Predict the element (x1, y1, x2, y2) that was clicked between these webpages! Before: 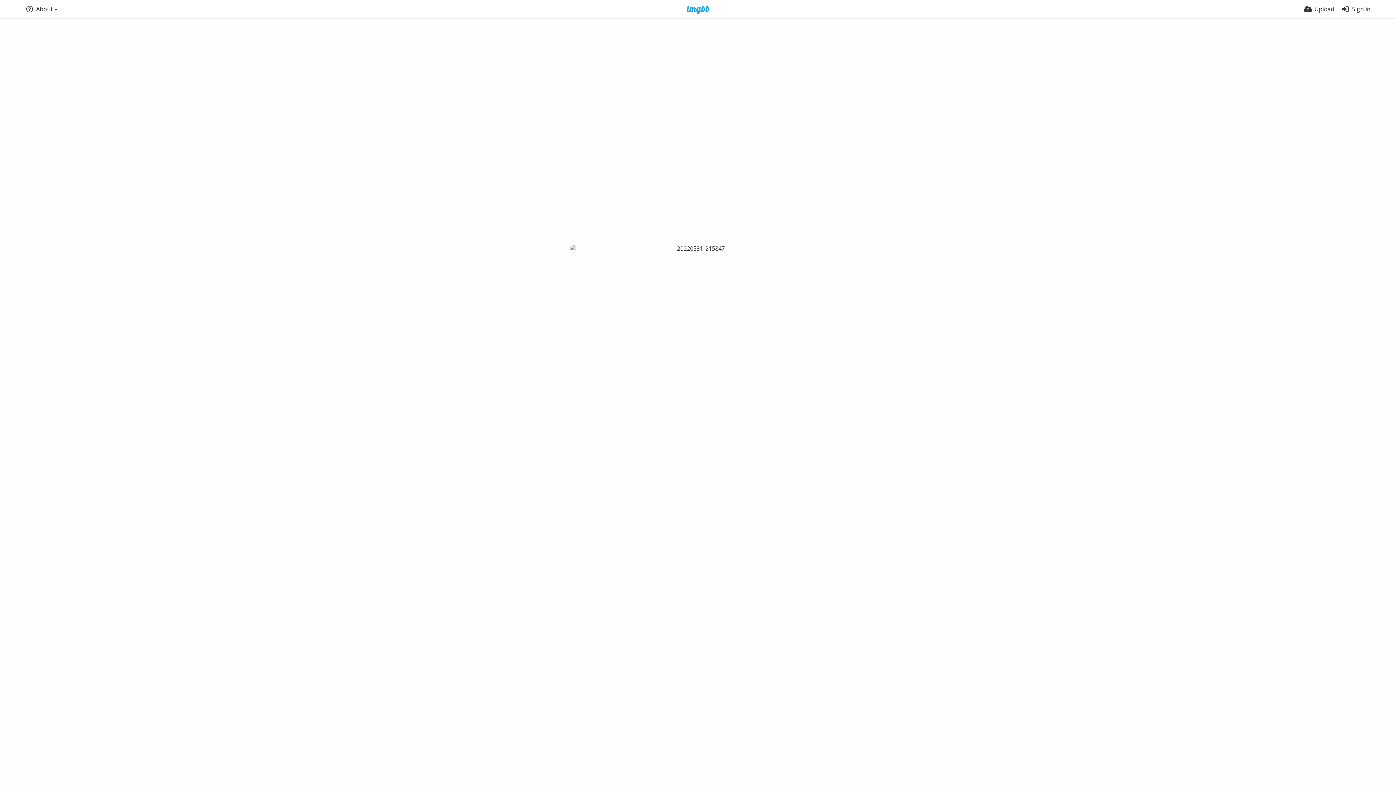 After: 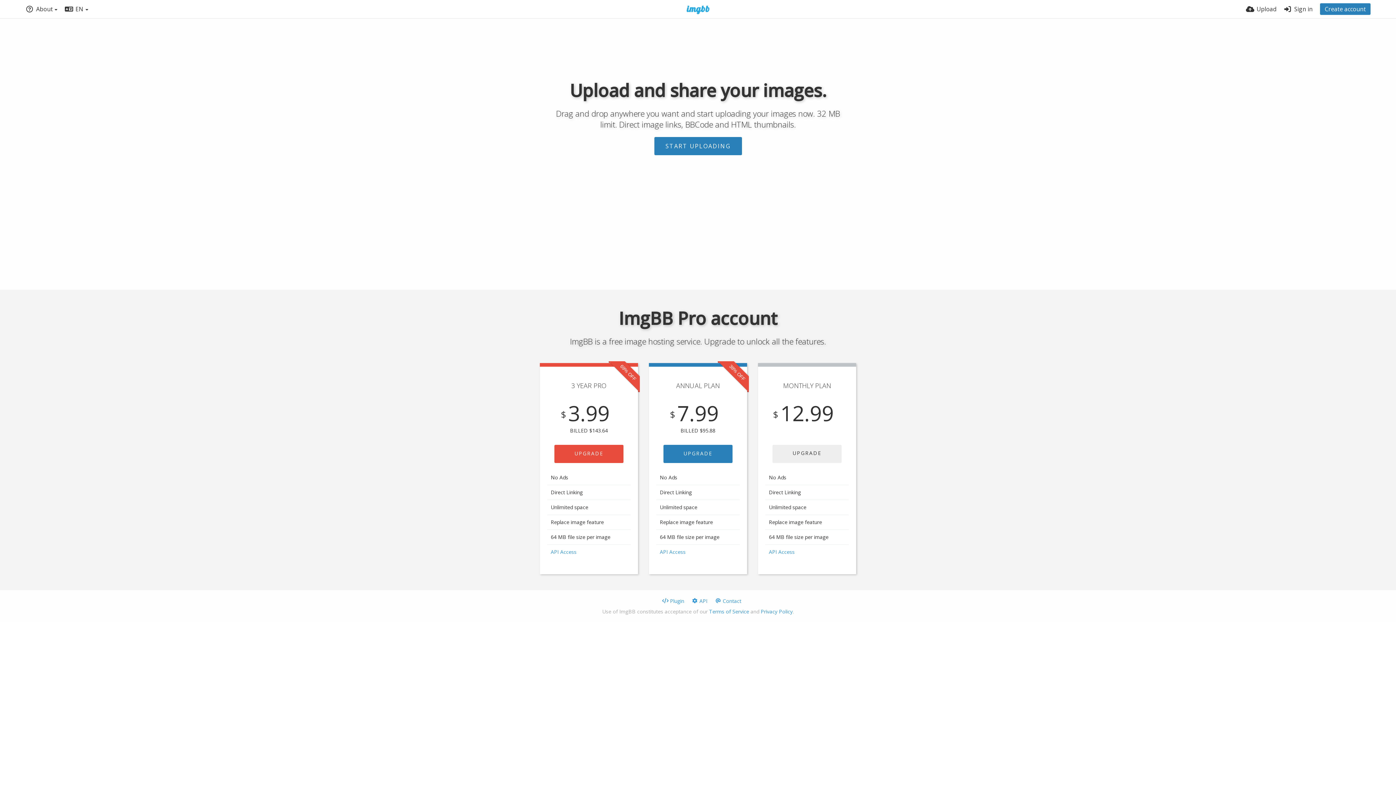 Action: bbox: (677, 5, 719, 14)